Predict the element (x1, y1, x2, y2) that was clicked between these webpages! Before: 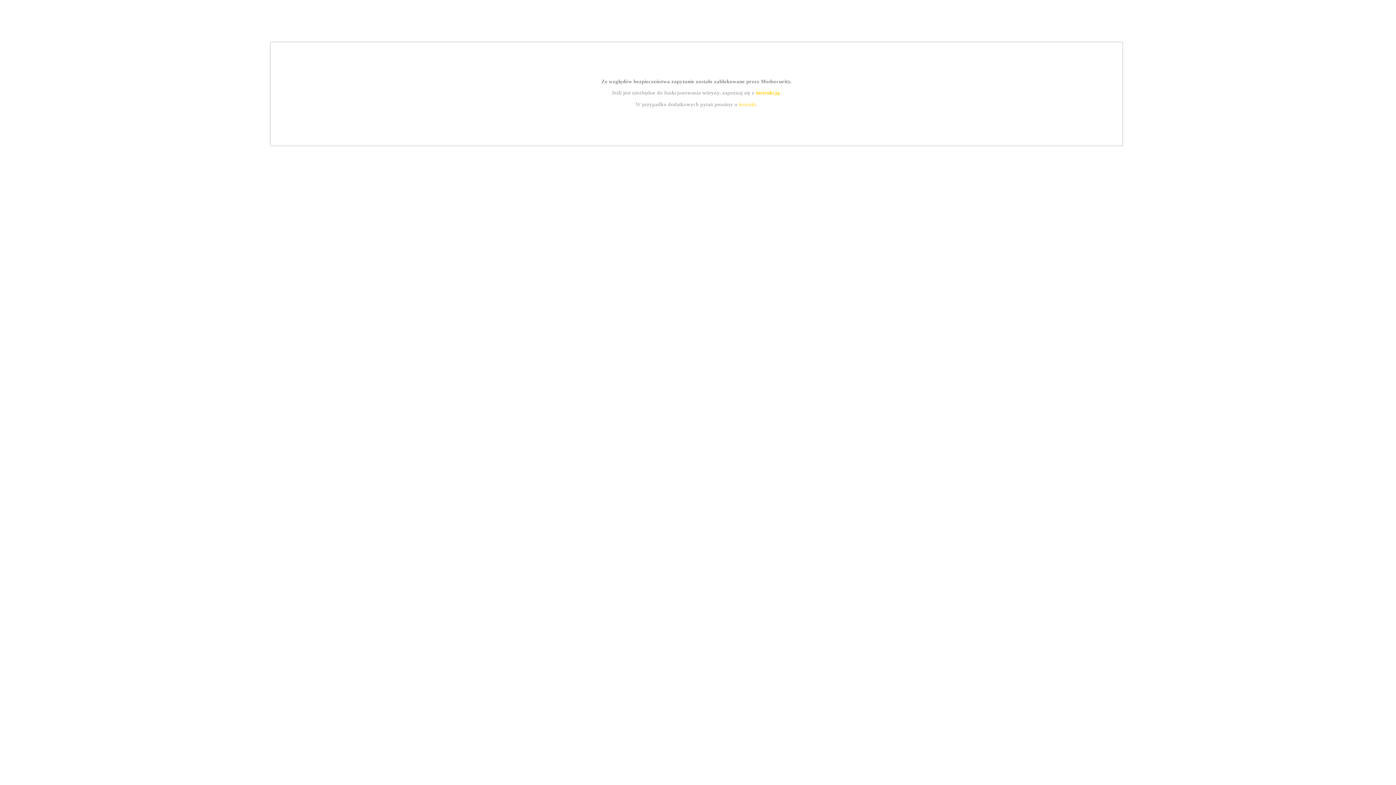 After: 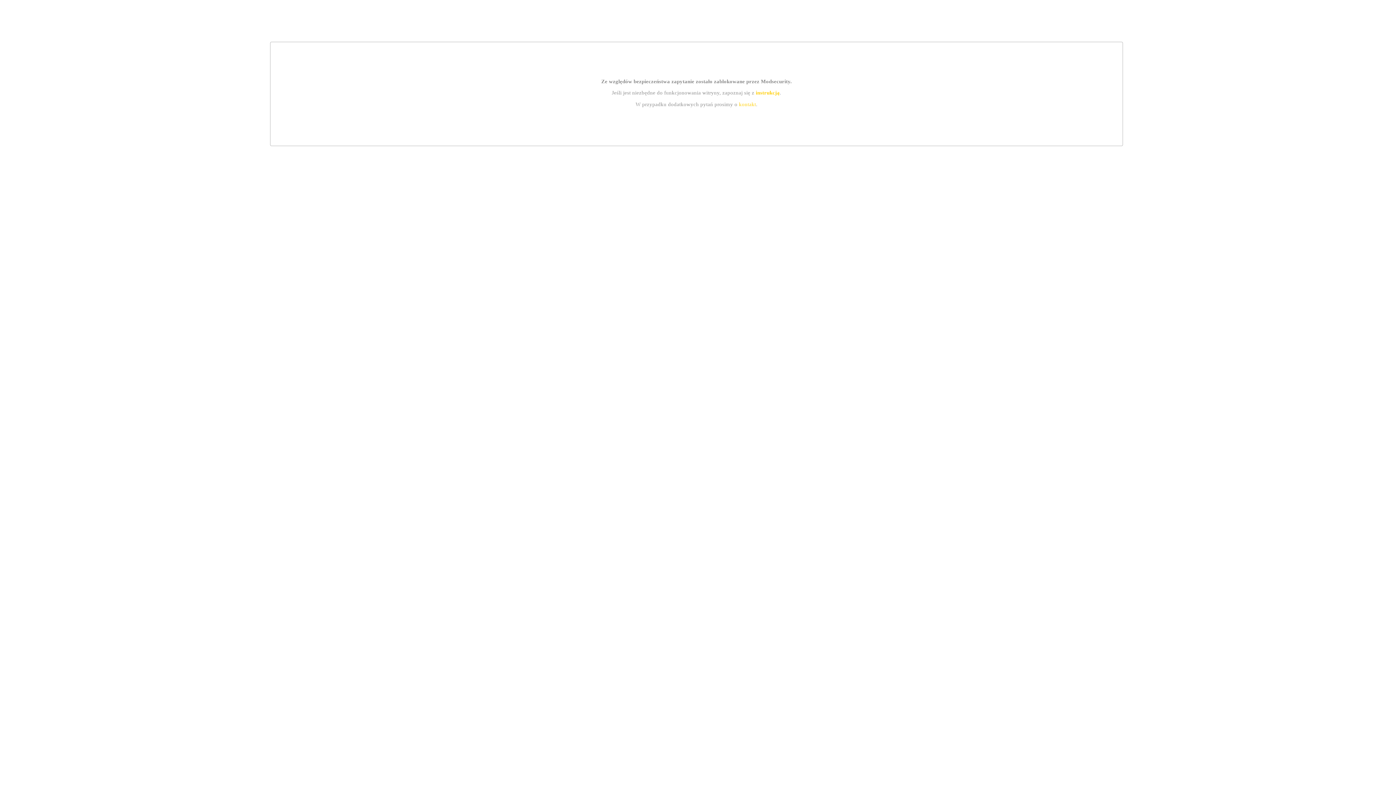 Action: bbox: (755, 89, 779, 95) label: instrukcją